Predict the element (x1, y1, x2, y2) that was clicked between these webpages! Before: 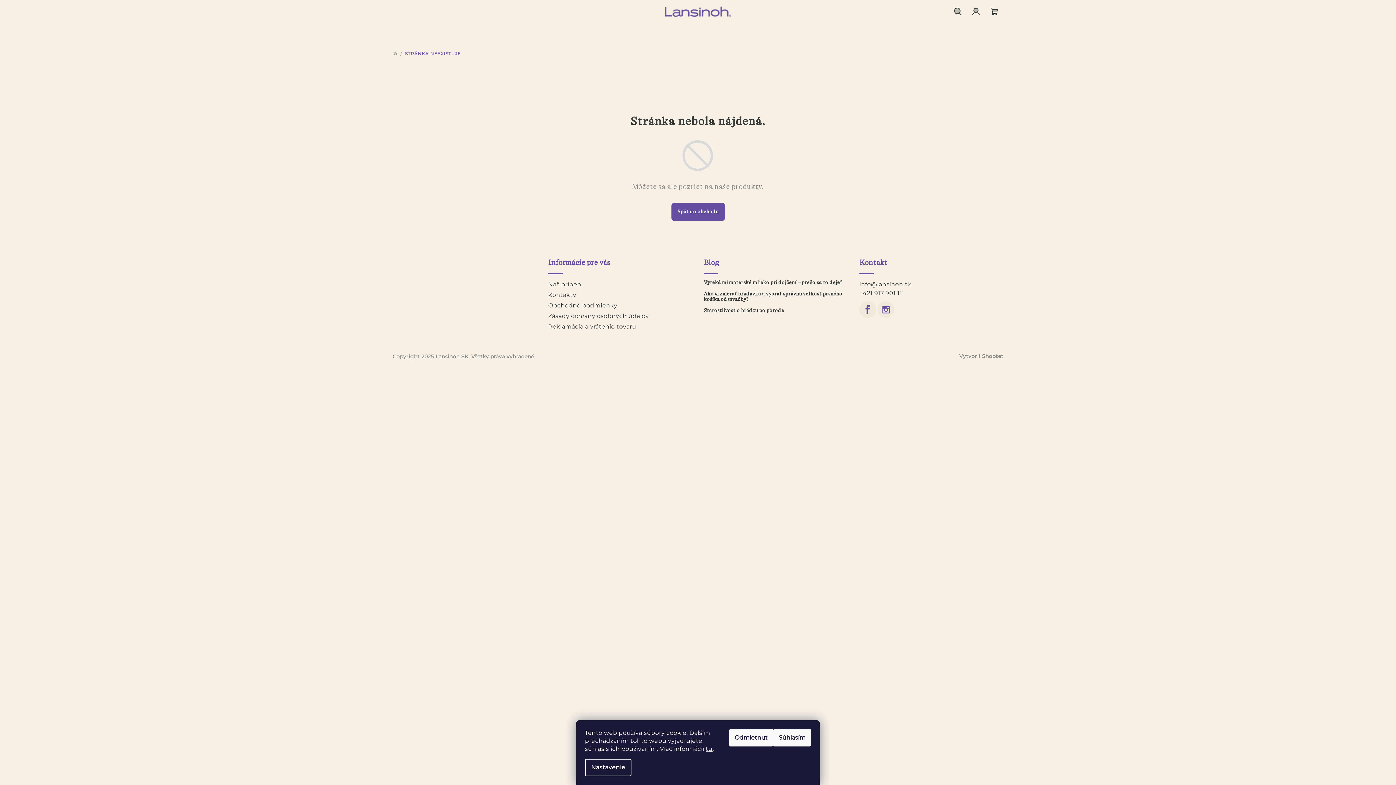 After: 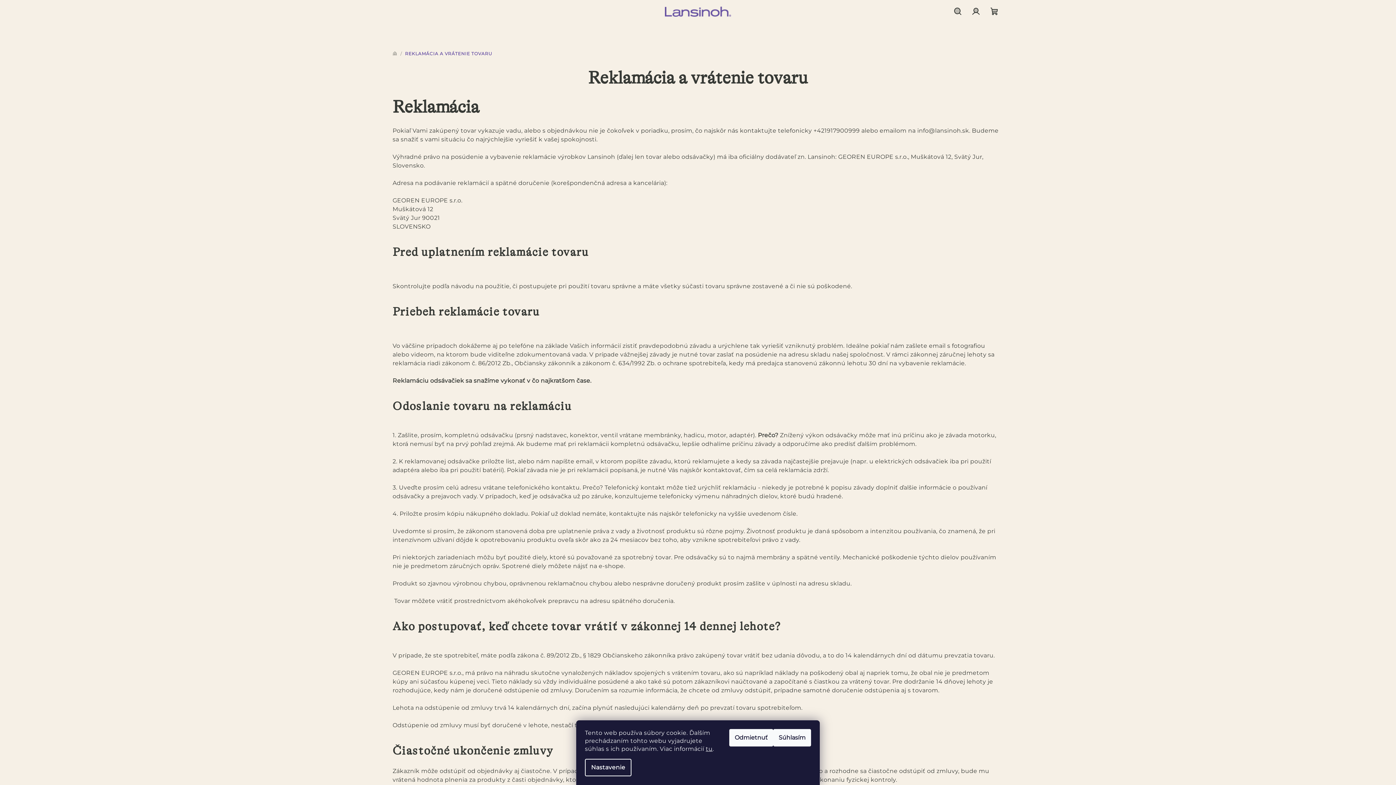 Action: bbox: (548, 323, 636, 330) label: Reklamácia a vrátenie tovaru